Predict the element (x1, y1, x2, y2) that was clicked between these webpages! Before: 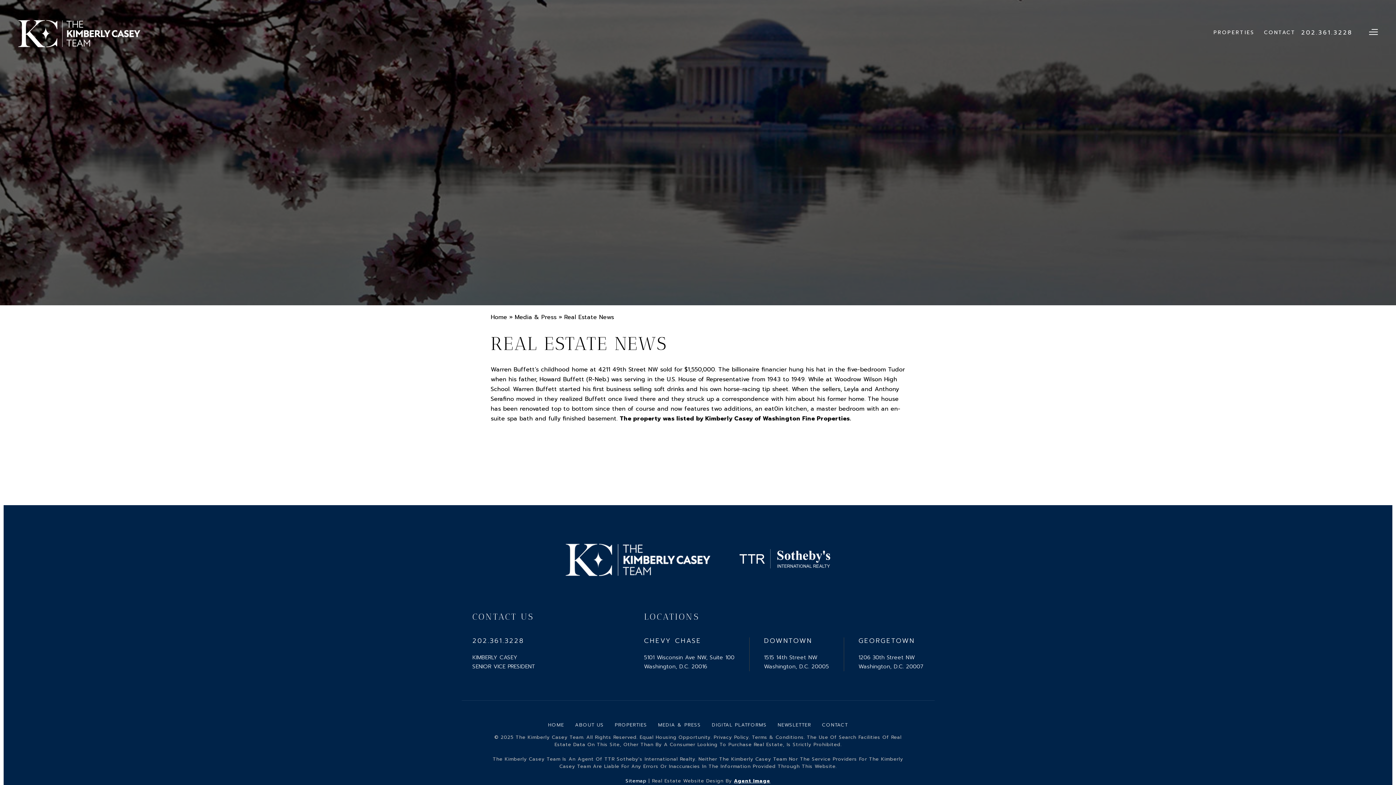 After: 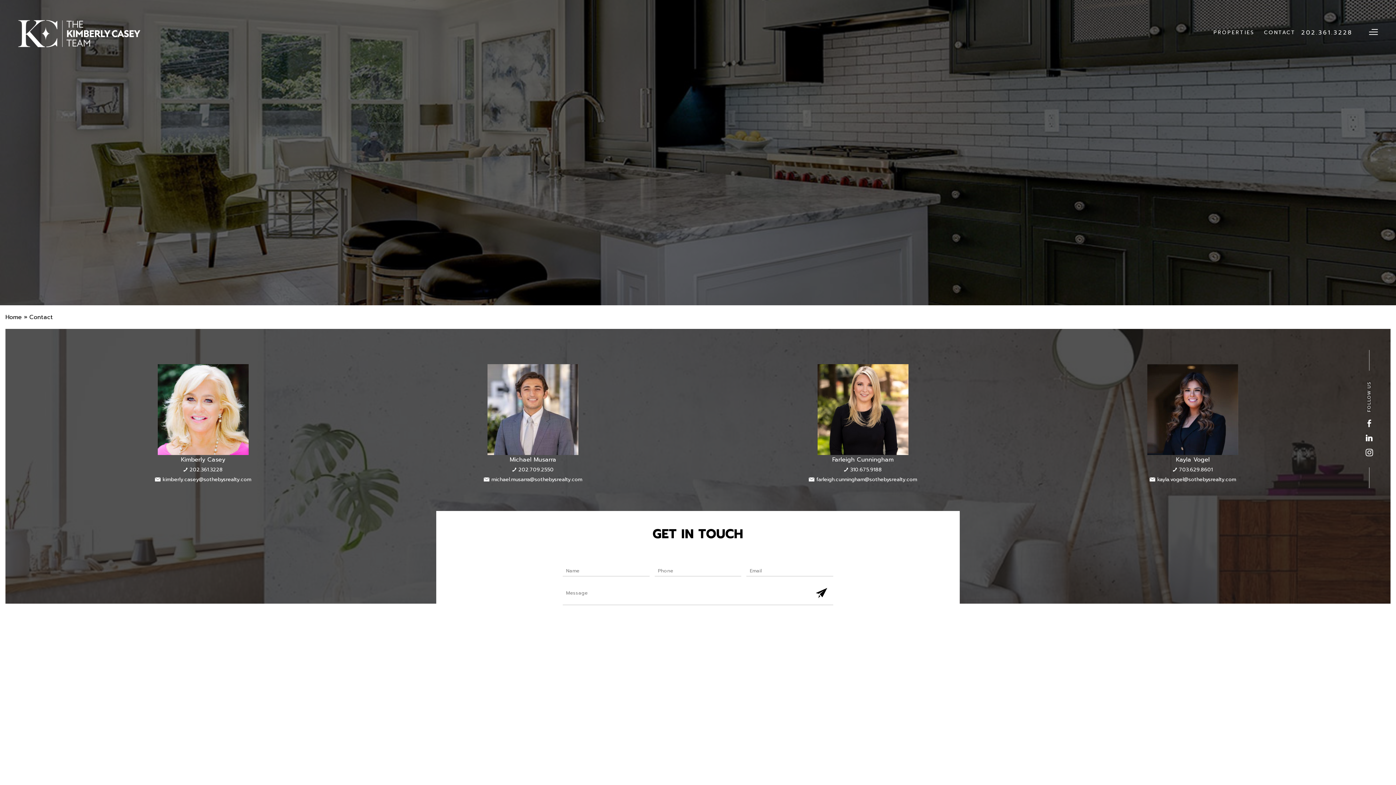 Action: label: CONTACT bbox: (1264, 26, 1296, 38)